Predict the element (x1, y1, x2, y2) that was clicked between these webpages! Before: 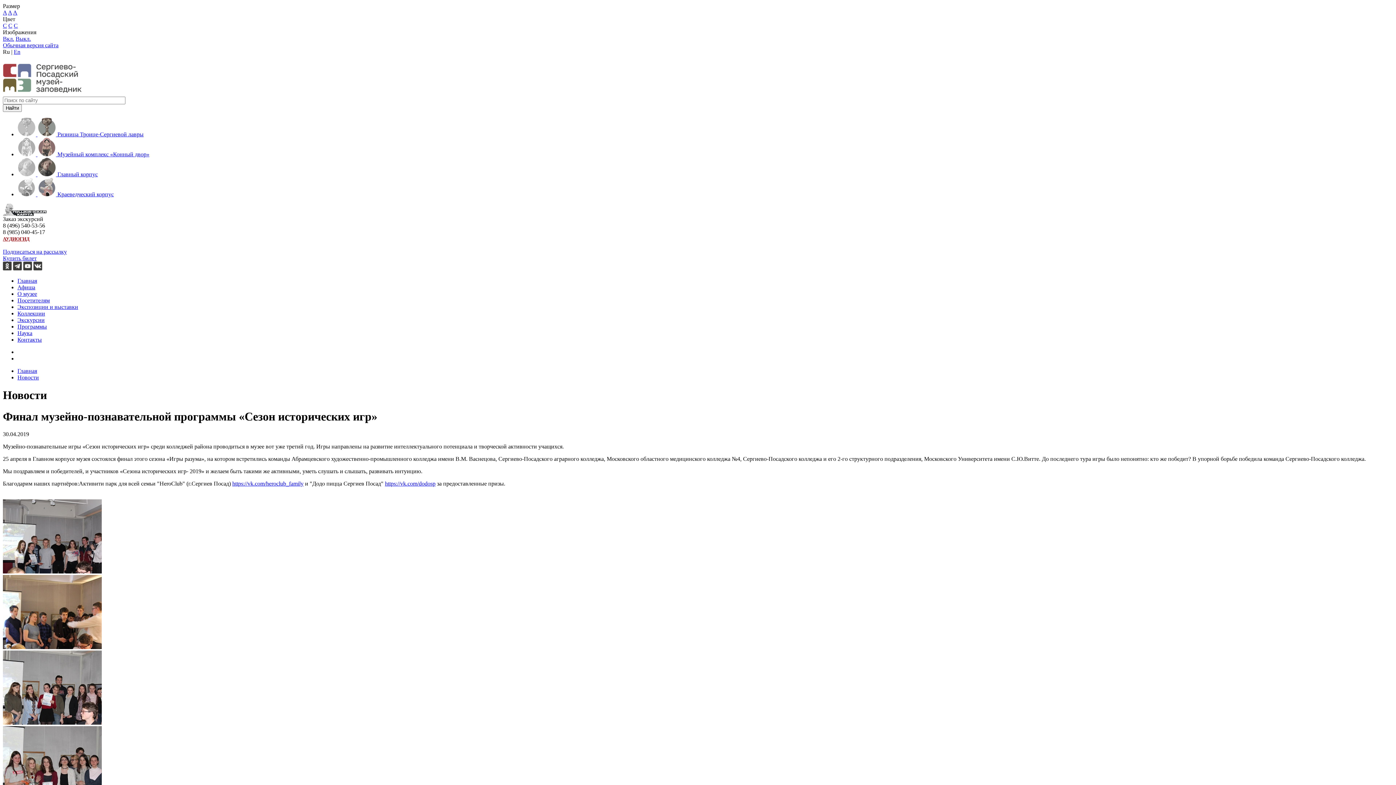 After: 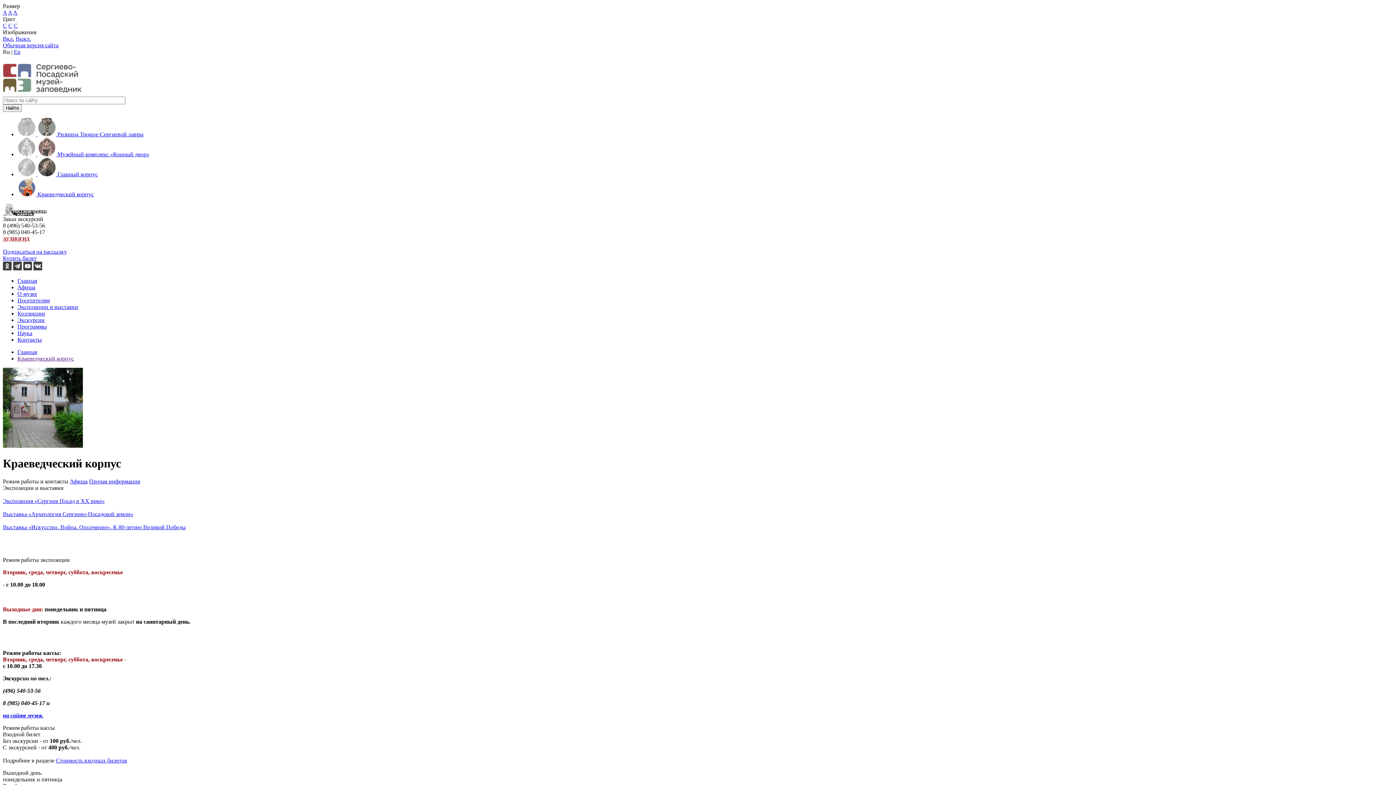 Action: label:   Краеведческий корпус bbox: (17, 191, 113, 197)